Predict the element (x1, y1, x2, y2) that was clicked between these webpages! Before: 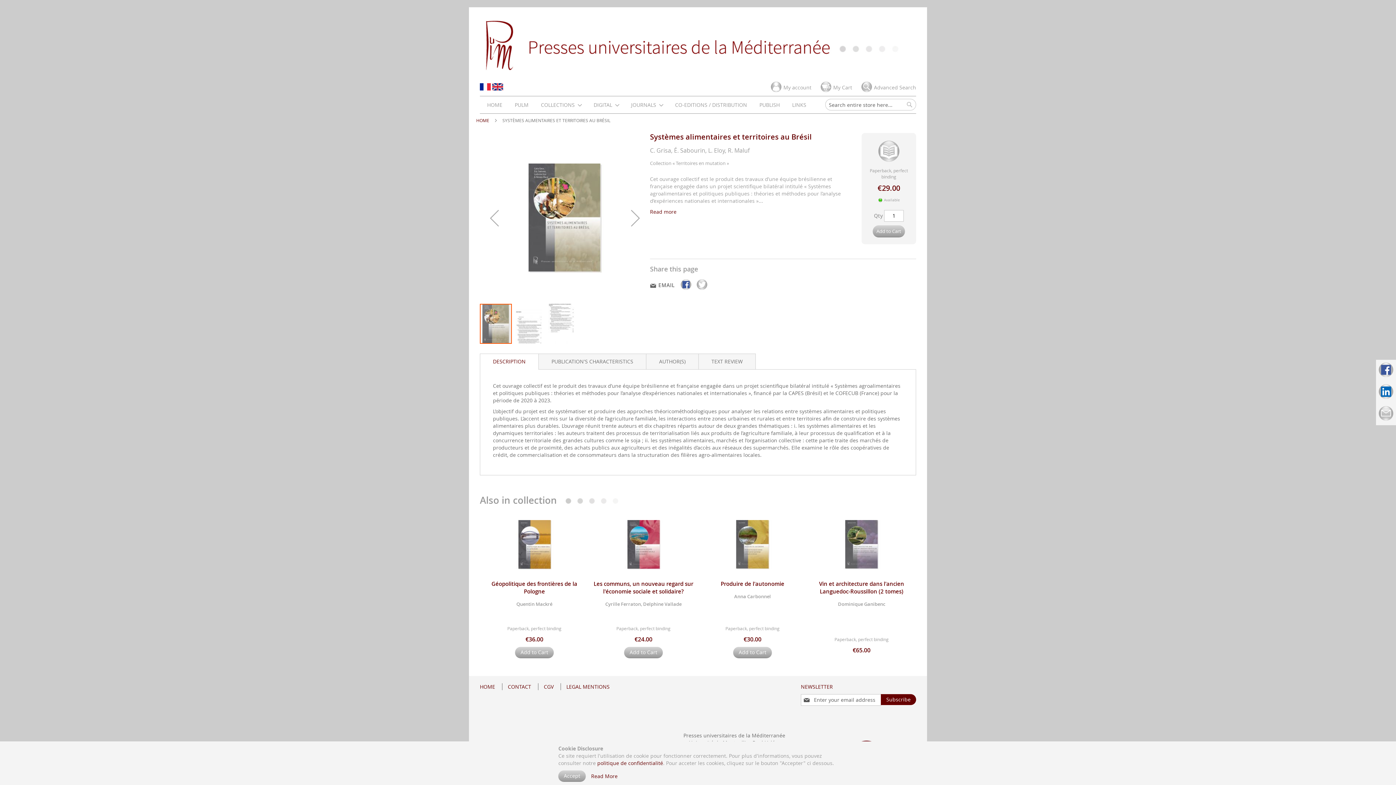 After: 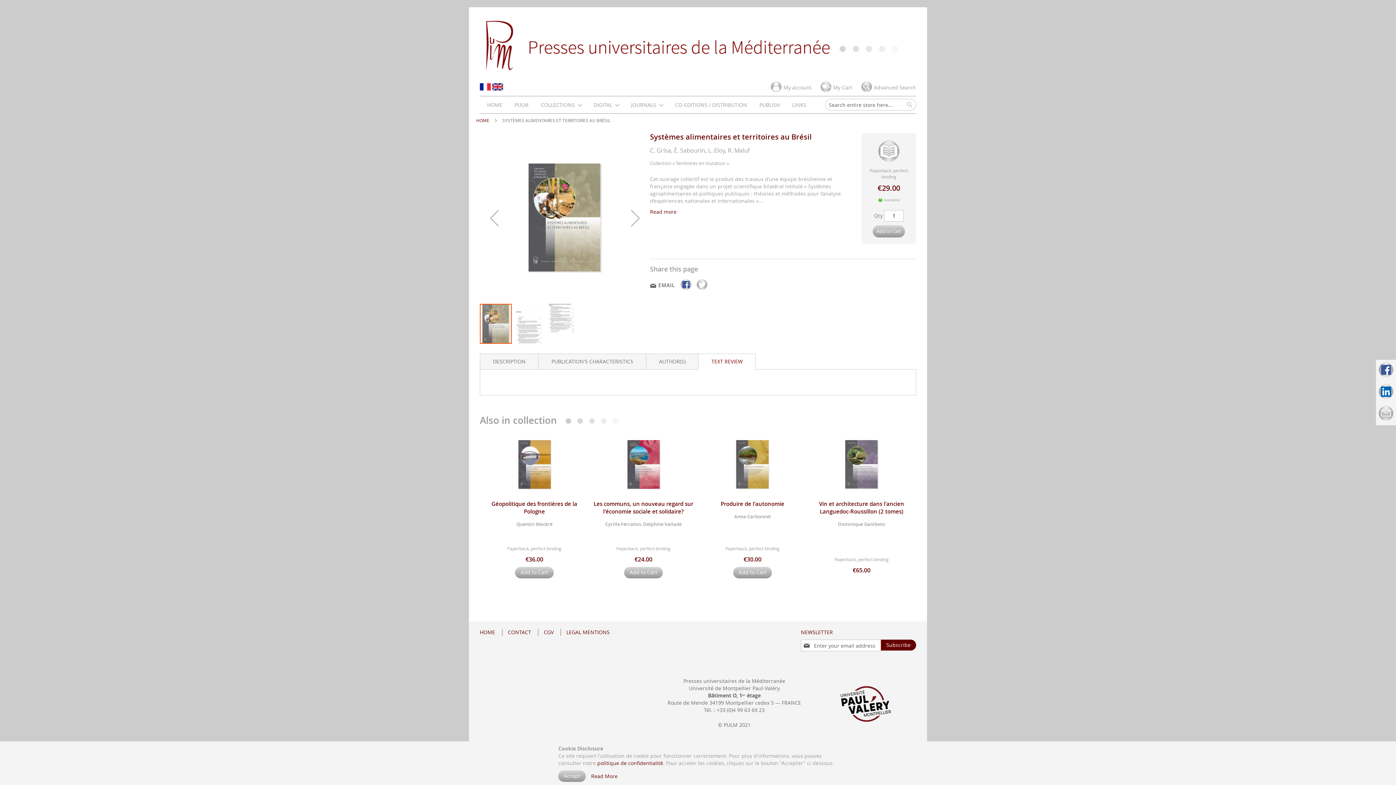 Action: bbox: (698, 353, 756, 369) label: TEXT REVIEW